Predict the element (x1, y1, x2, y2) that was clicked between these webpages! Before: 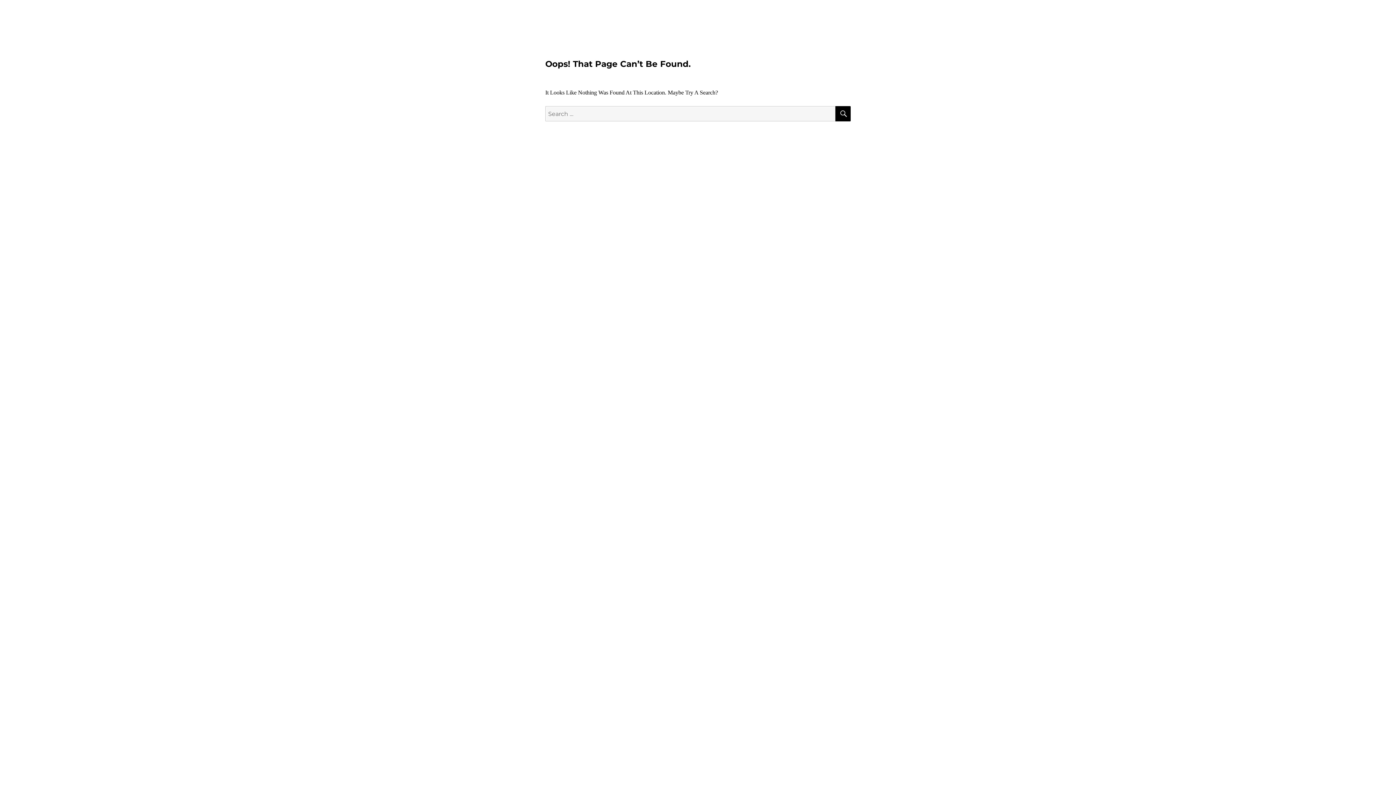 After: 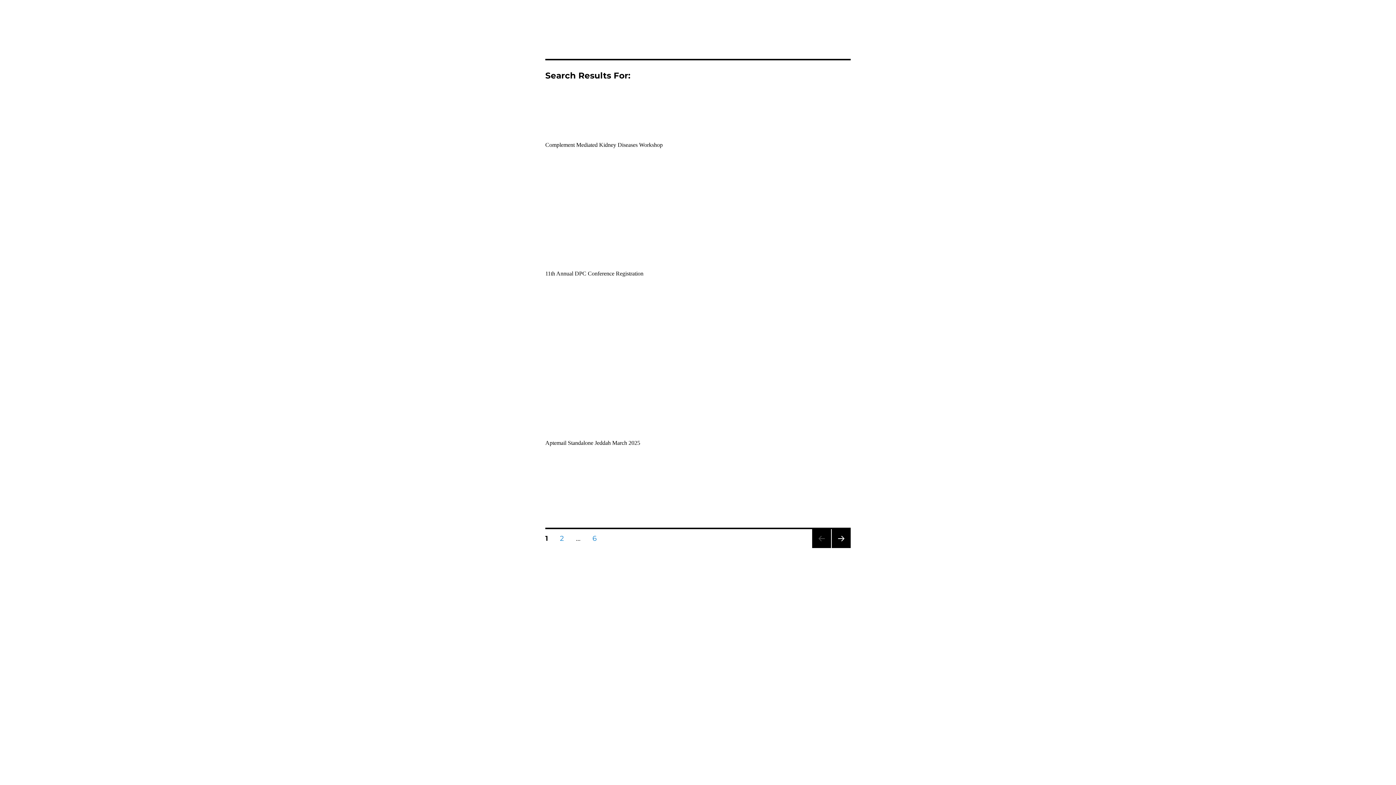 Action: label: SEARCH bbox: (835, 106, 850, 121)